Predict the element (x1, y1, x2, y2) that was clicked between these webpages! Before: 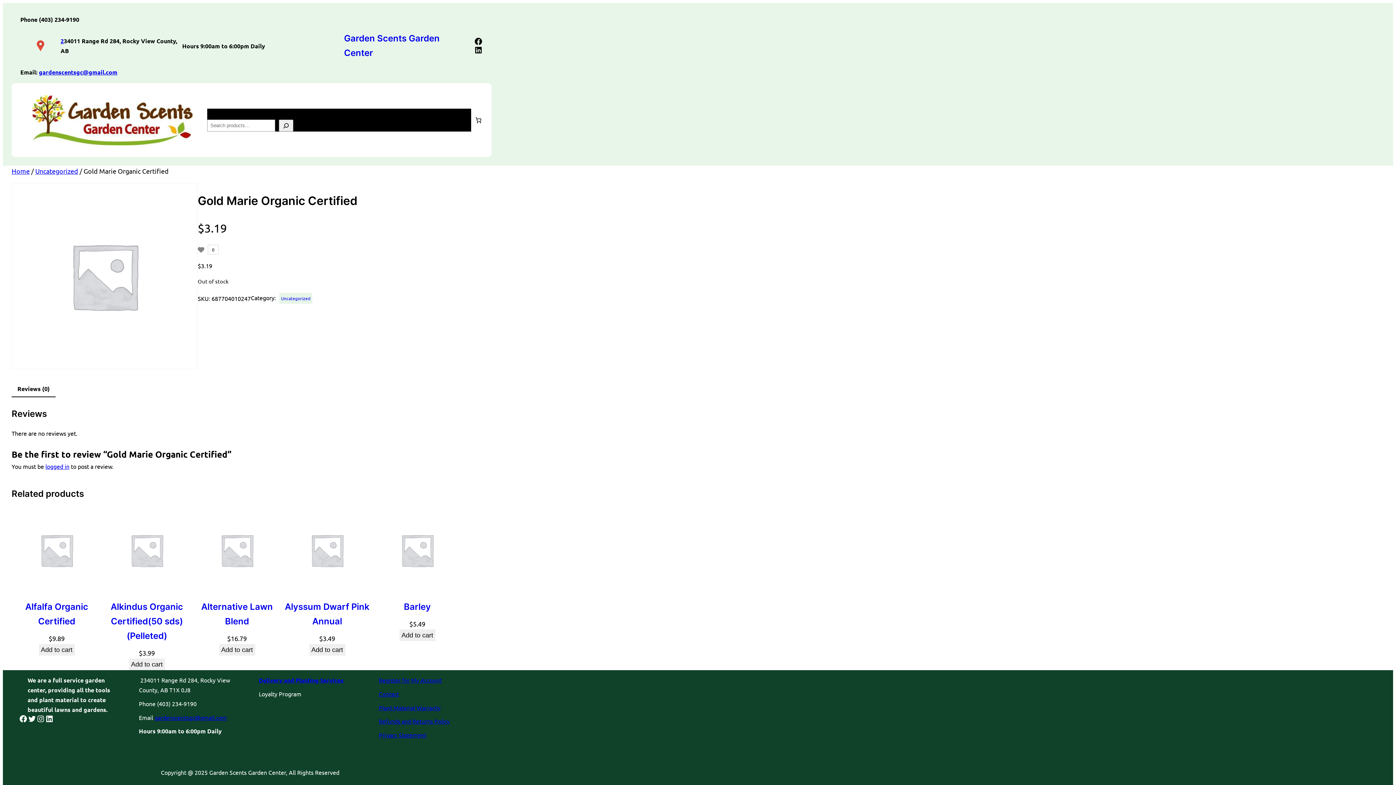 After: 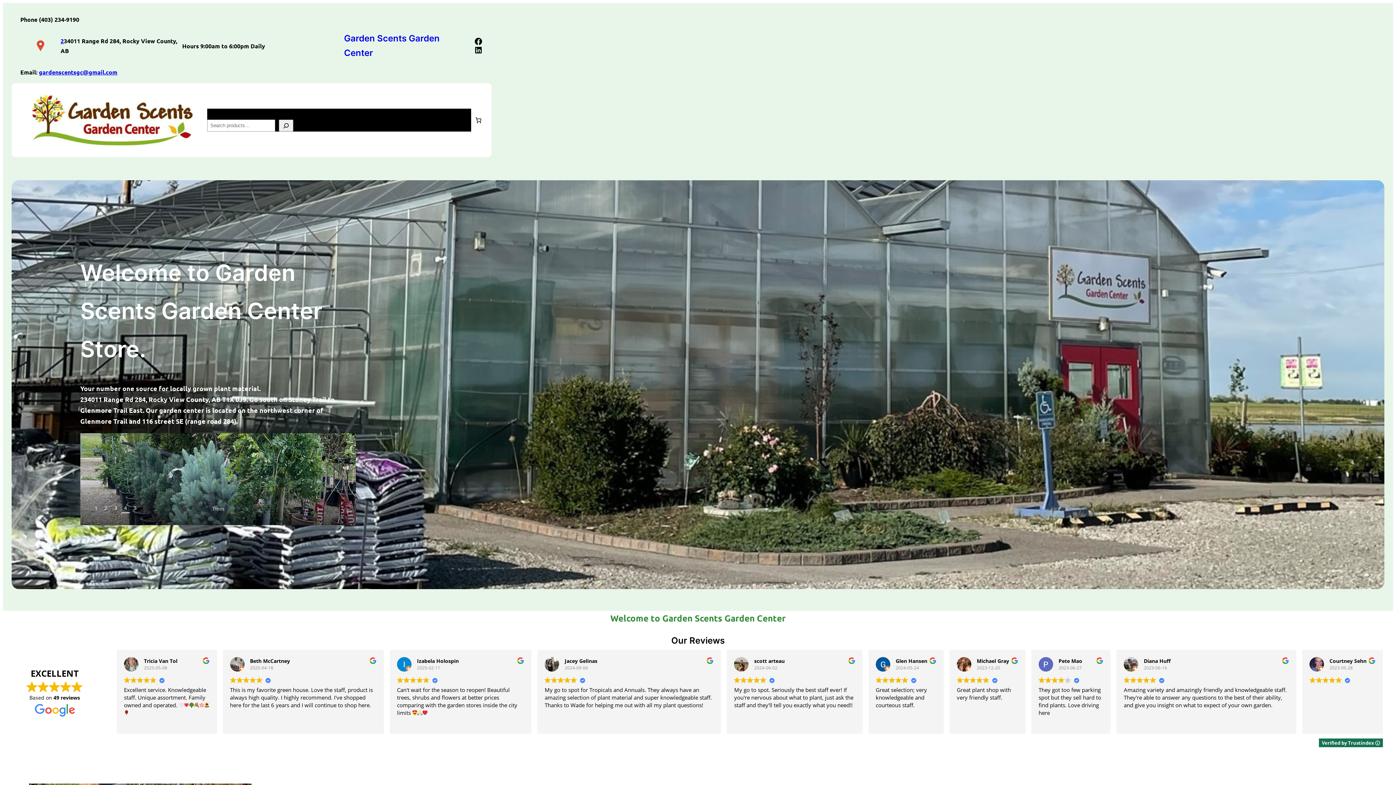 Action: bbox: (11, 167, 29, 174) label: Home